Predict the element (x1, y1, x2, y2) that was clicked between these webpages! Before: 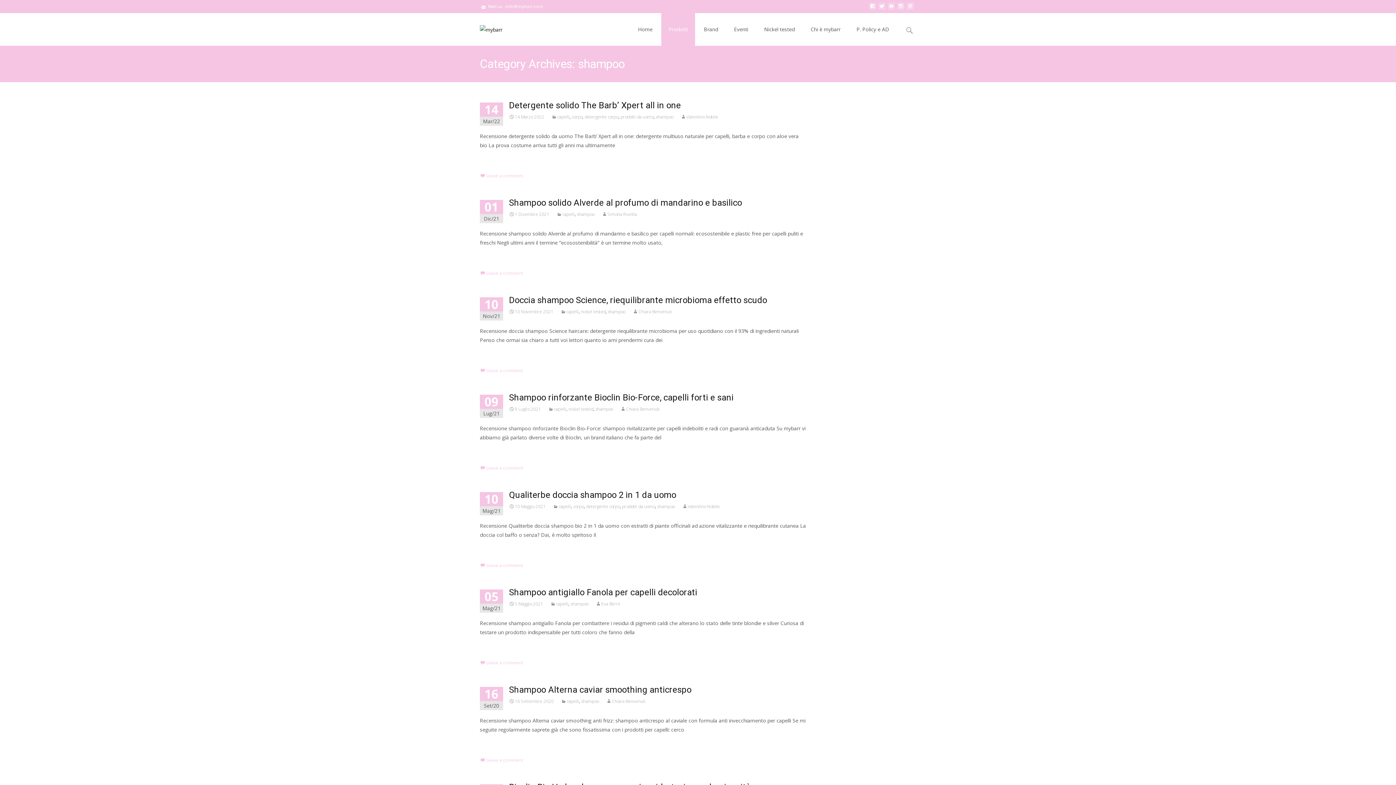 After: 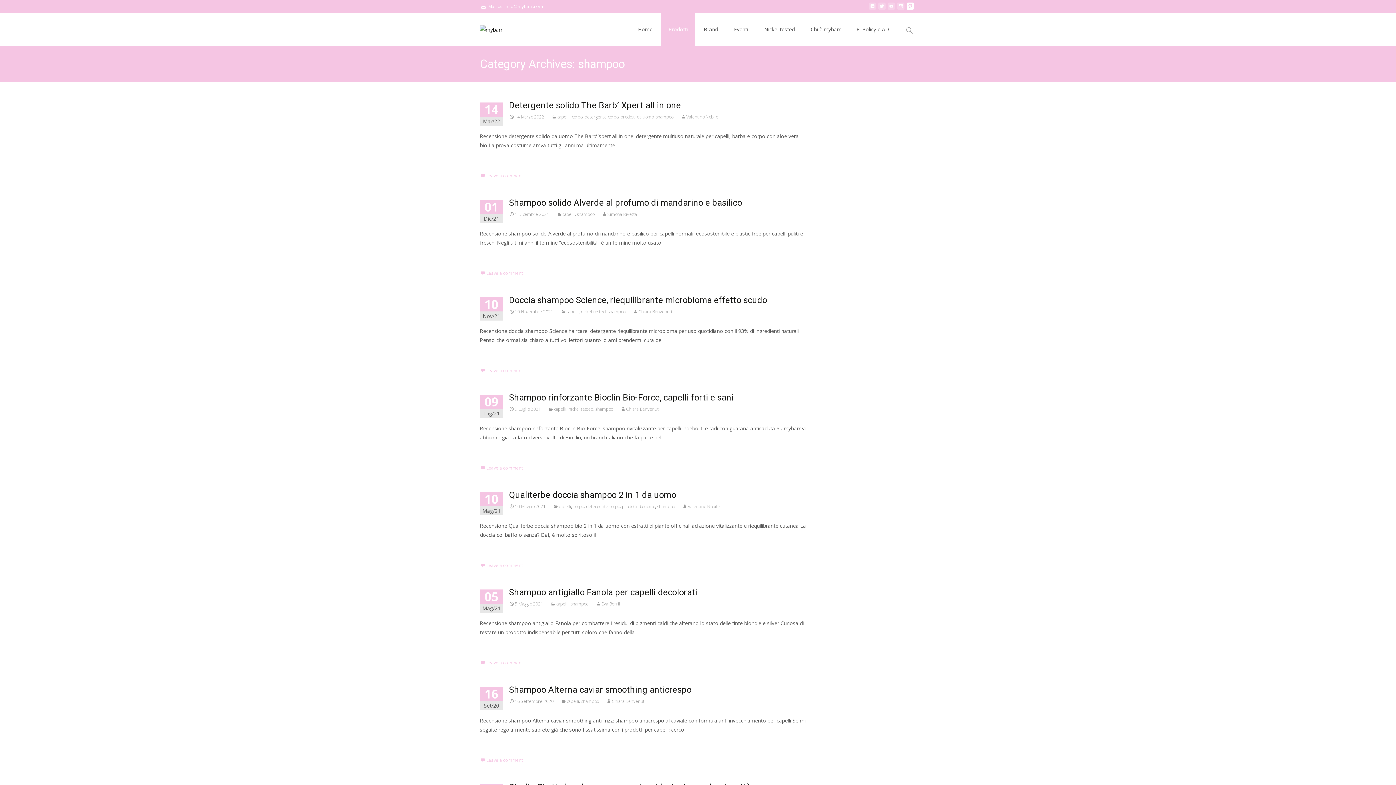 Action: bbox: (906, 5, 914, 12)